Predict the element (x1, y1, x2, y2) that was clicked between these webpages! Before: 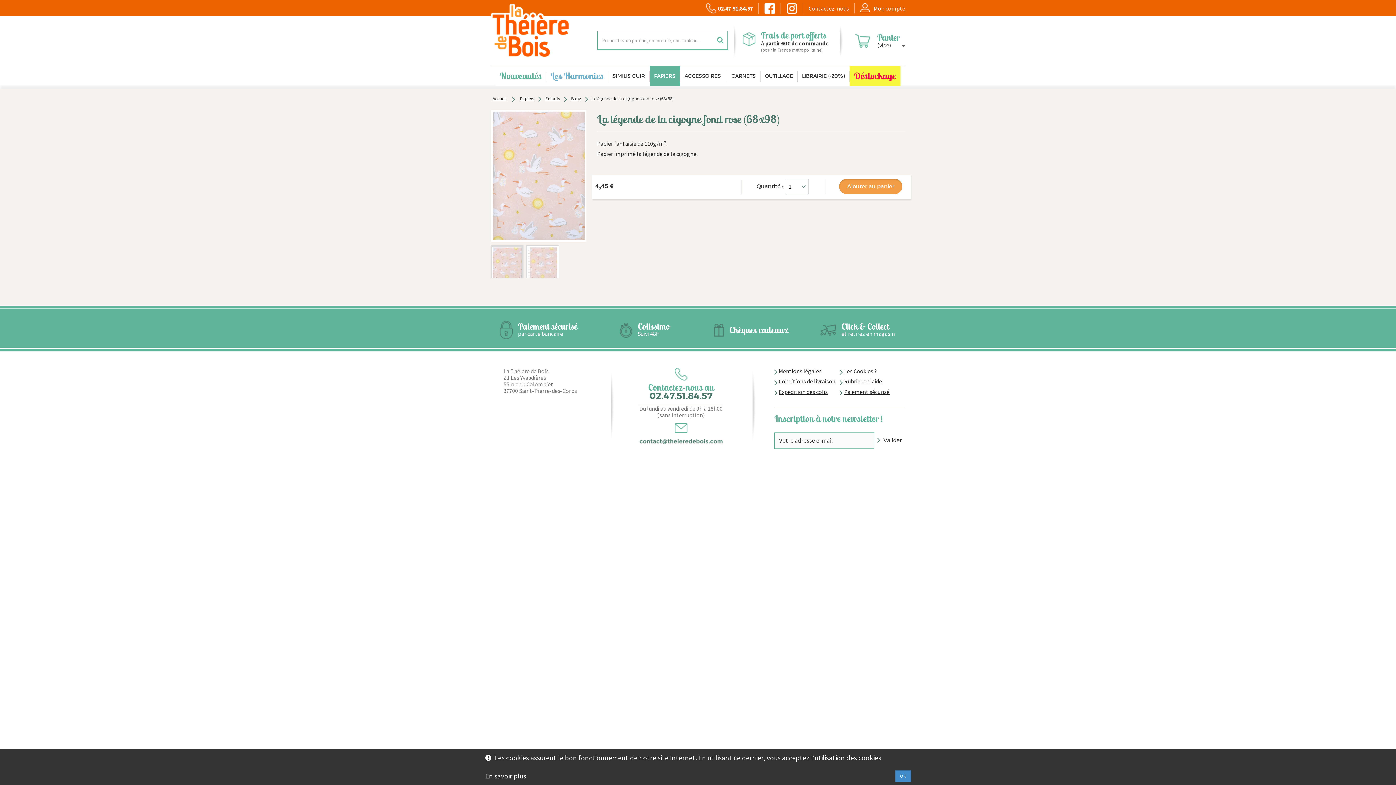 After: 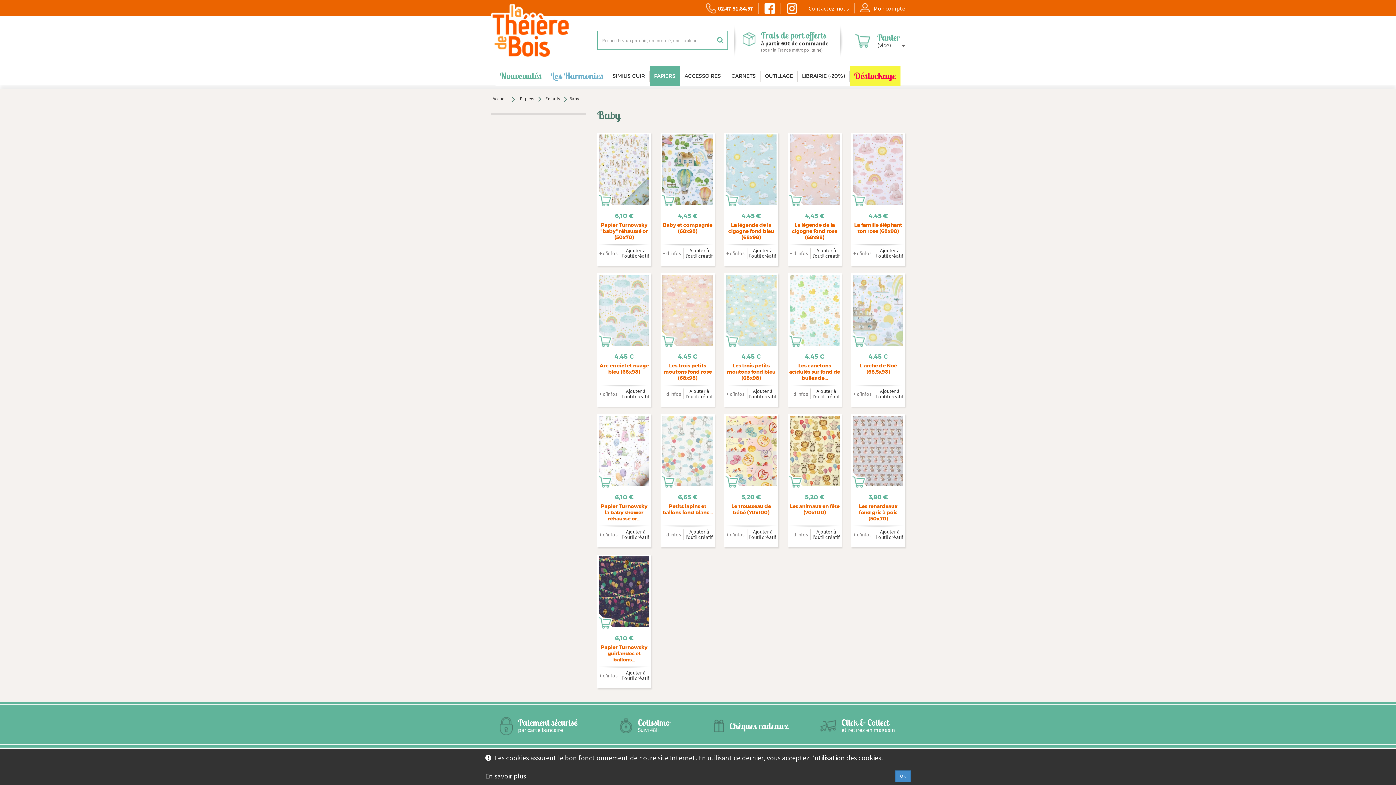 Action: bbox: (569, 94, 582, 103) label: Baby